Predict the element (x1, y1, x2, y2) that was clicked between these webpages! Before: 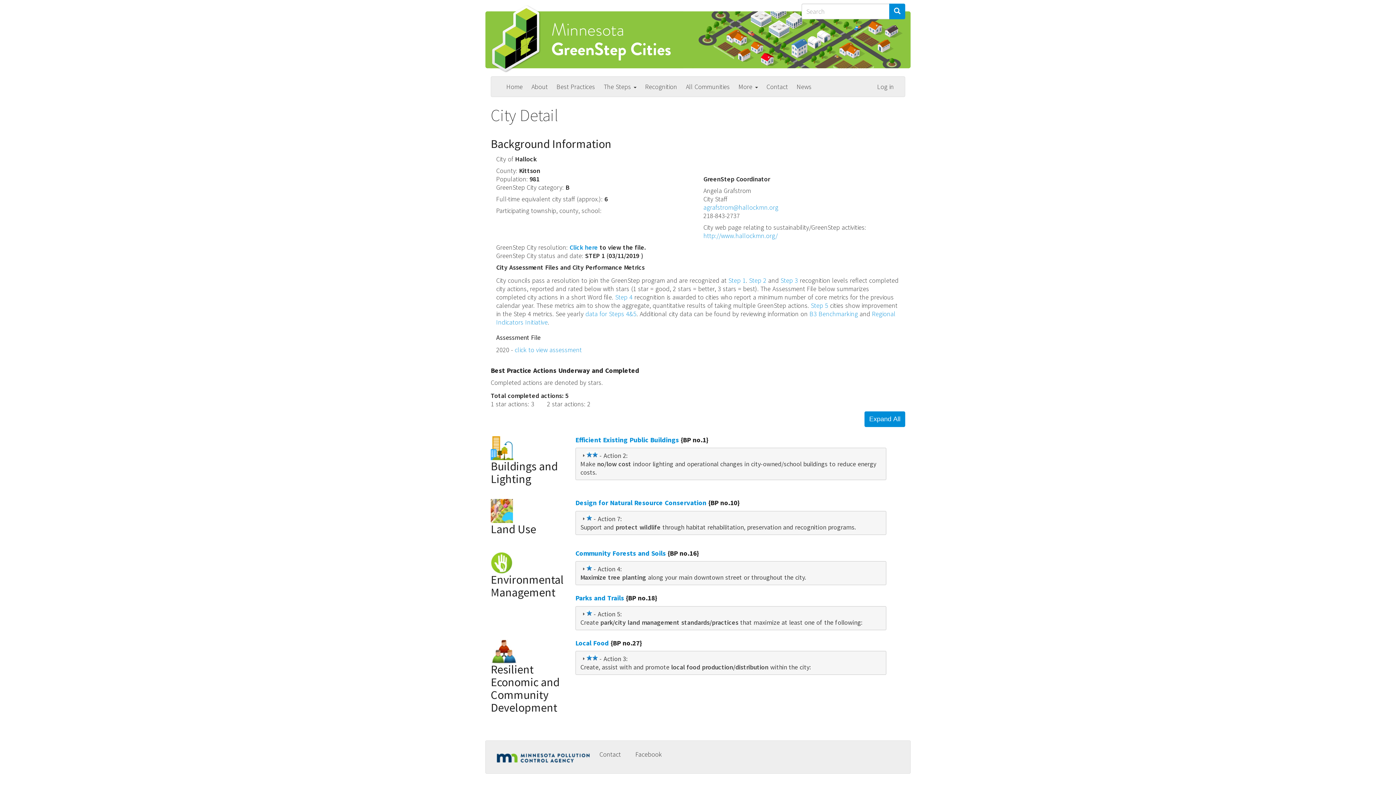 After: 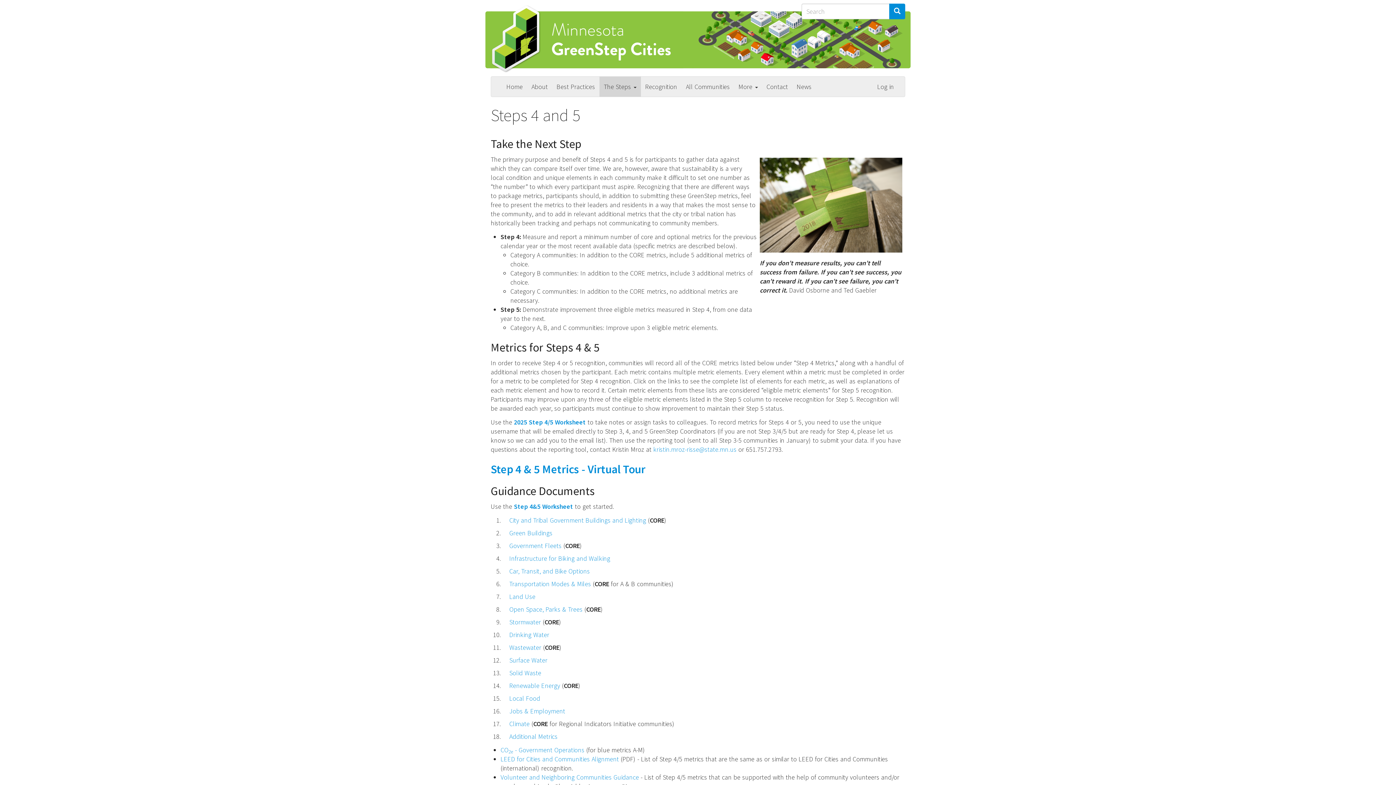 Action: label: Step 4 bbox: (615, 292, 632, 301)